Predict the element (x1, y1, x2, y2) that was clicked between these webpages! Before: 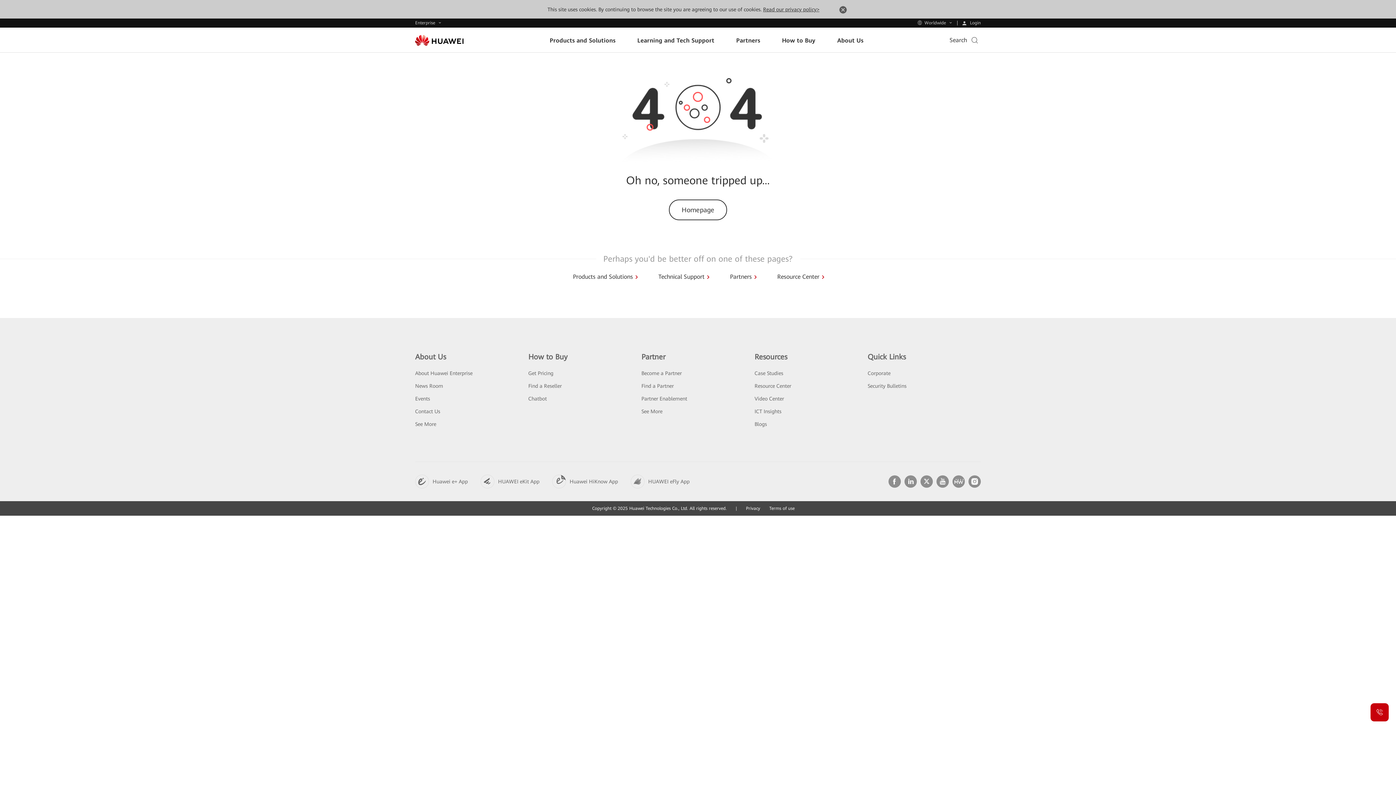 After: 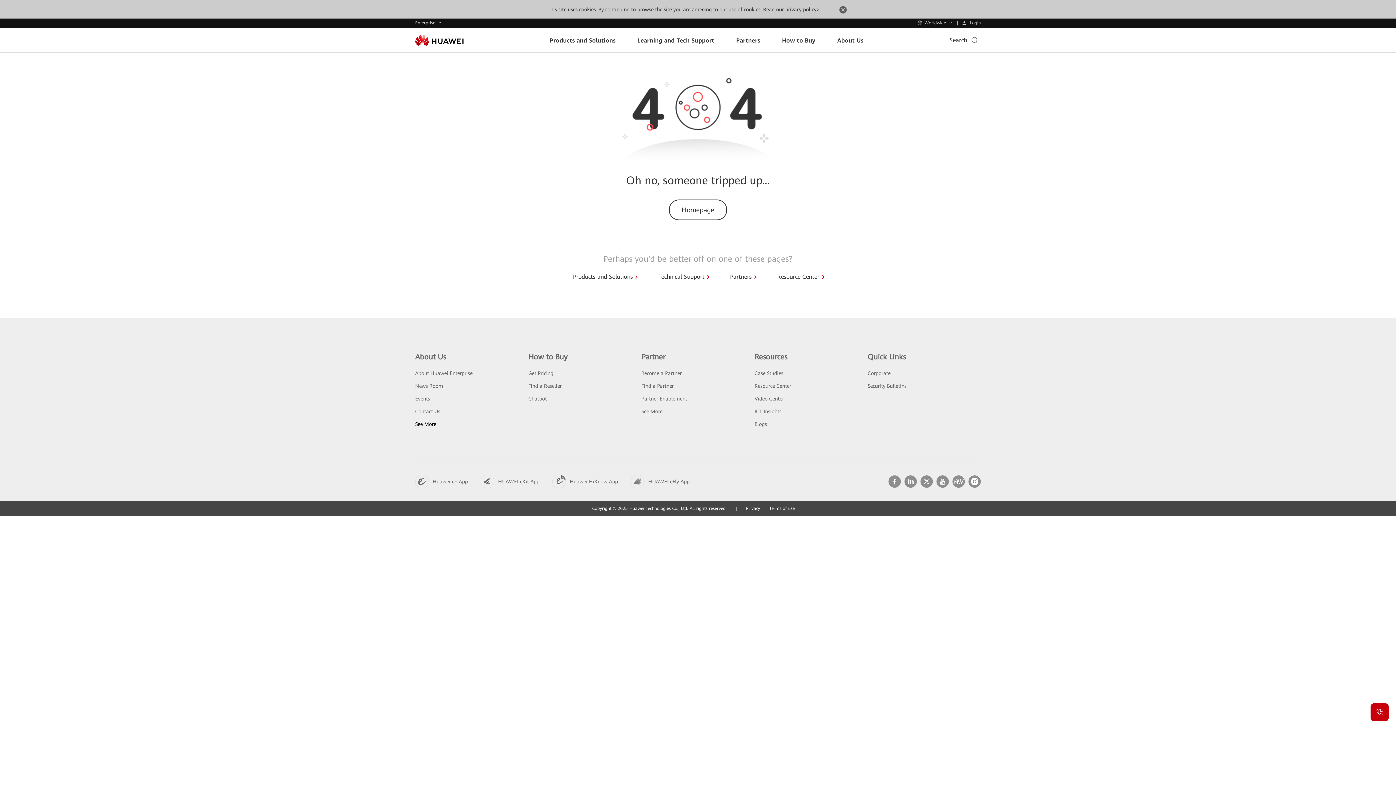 Action: bbox: (415, 421, 436, 427) label: See More